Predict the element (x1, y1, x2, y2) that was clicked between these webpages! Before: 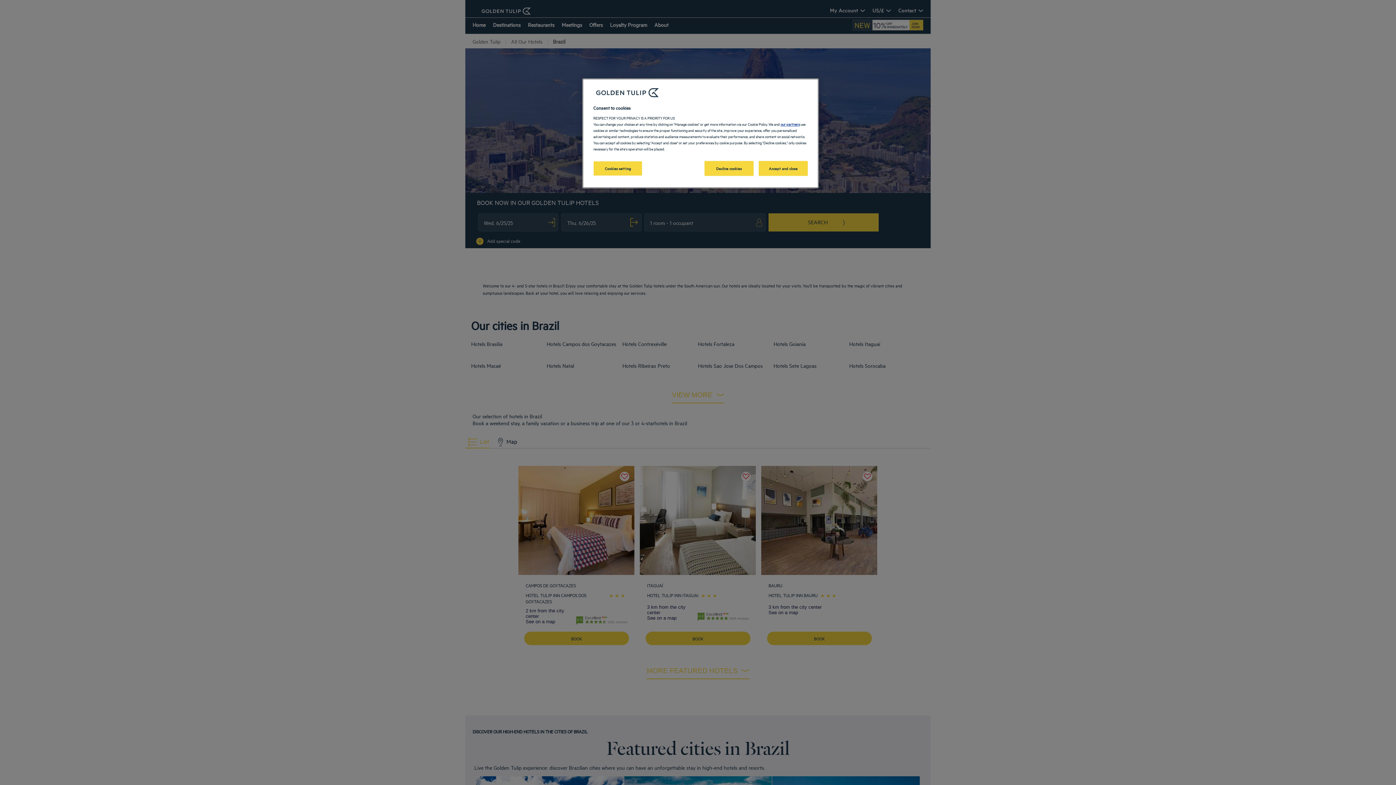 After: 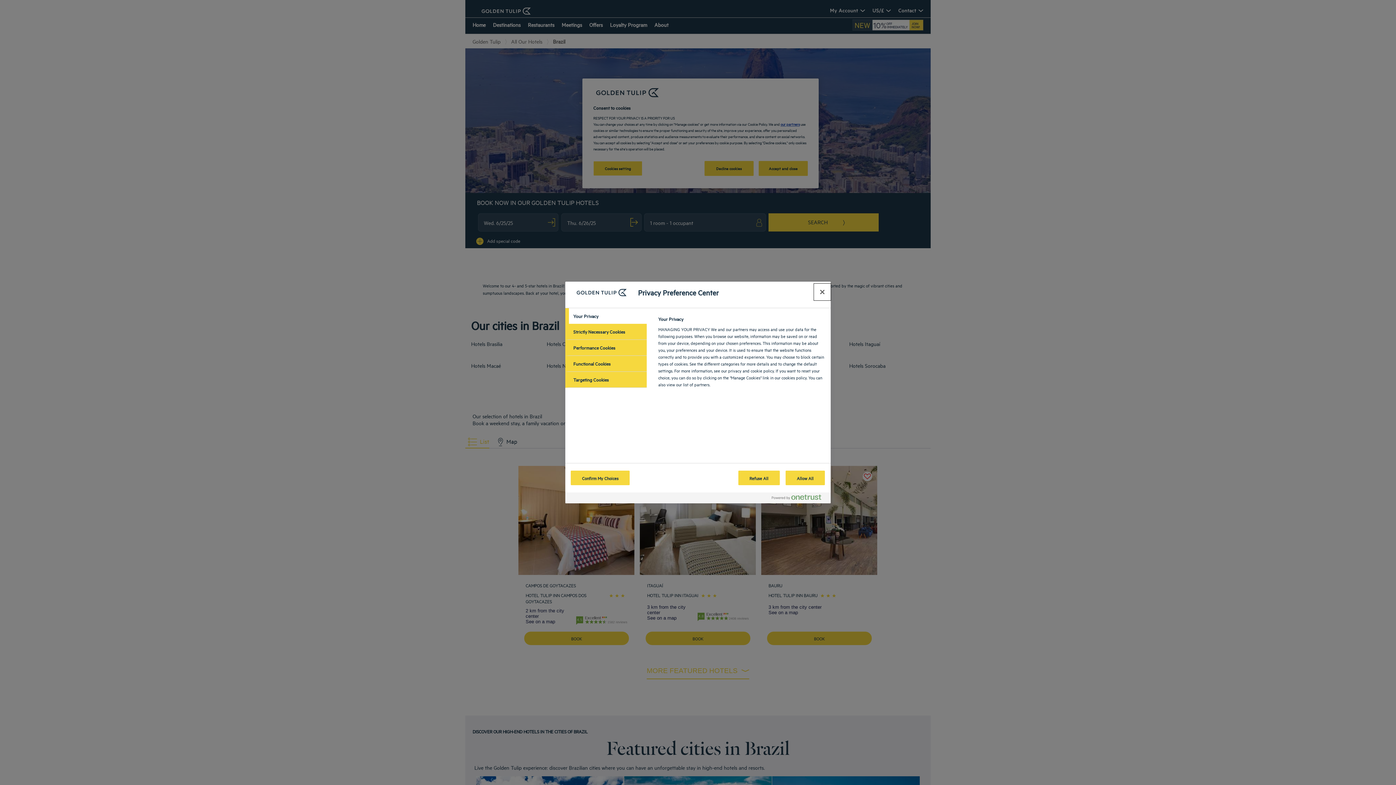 Action: label: Cookies setting, Opens the preference center dialog bbox: (593, 161, 642, 176)